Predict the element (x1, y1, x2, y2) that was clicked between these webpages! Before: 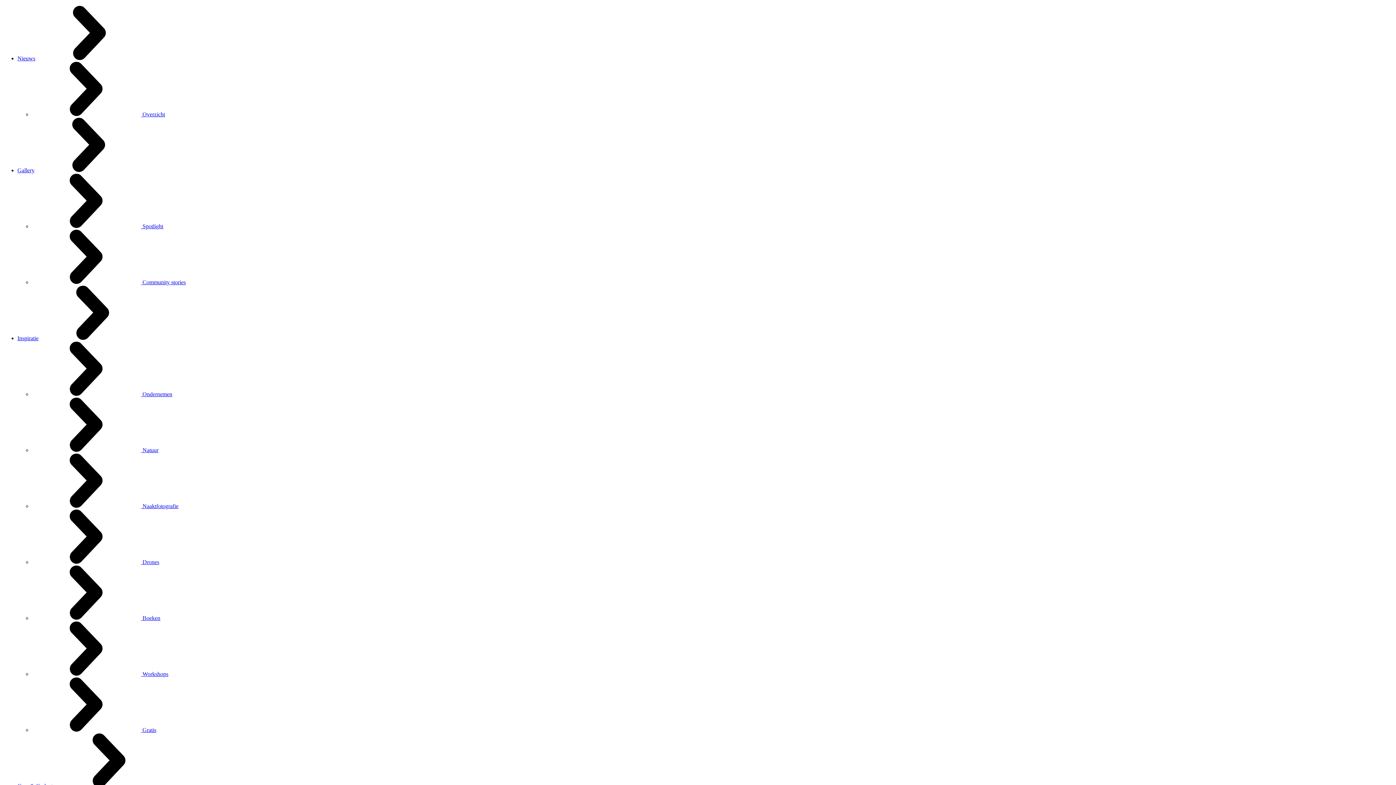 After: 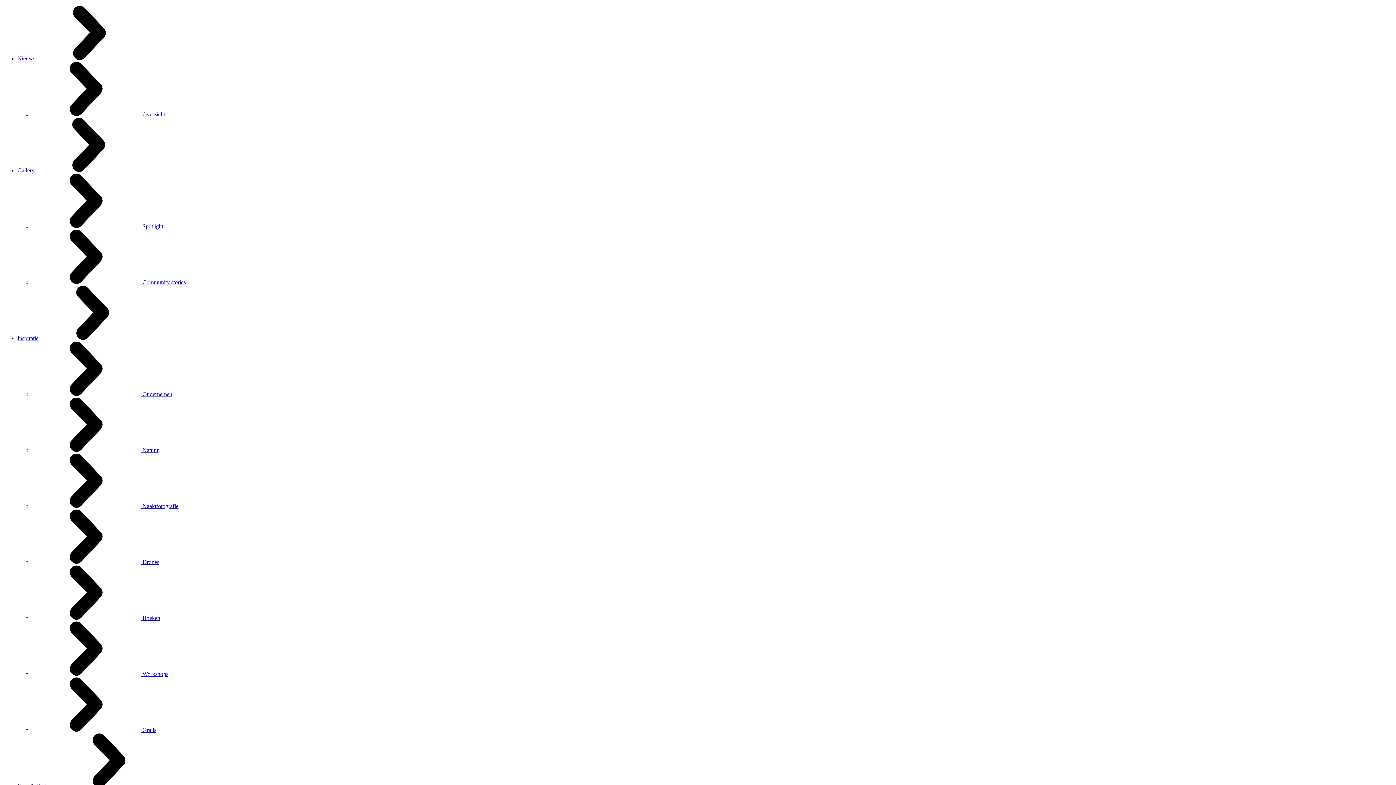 Action: label:  Natuur bbox: (32, 447, 158, 453)